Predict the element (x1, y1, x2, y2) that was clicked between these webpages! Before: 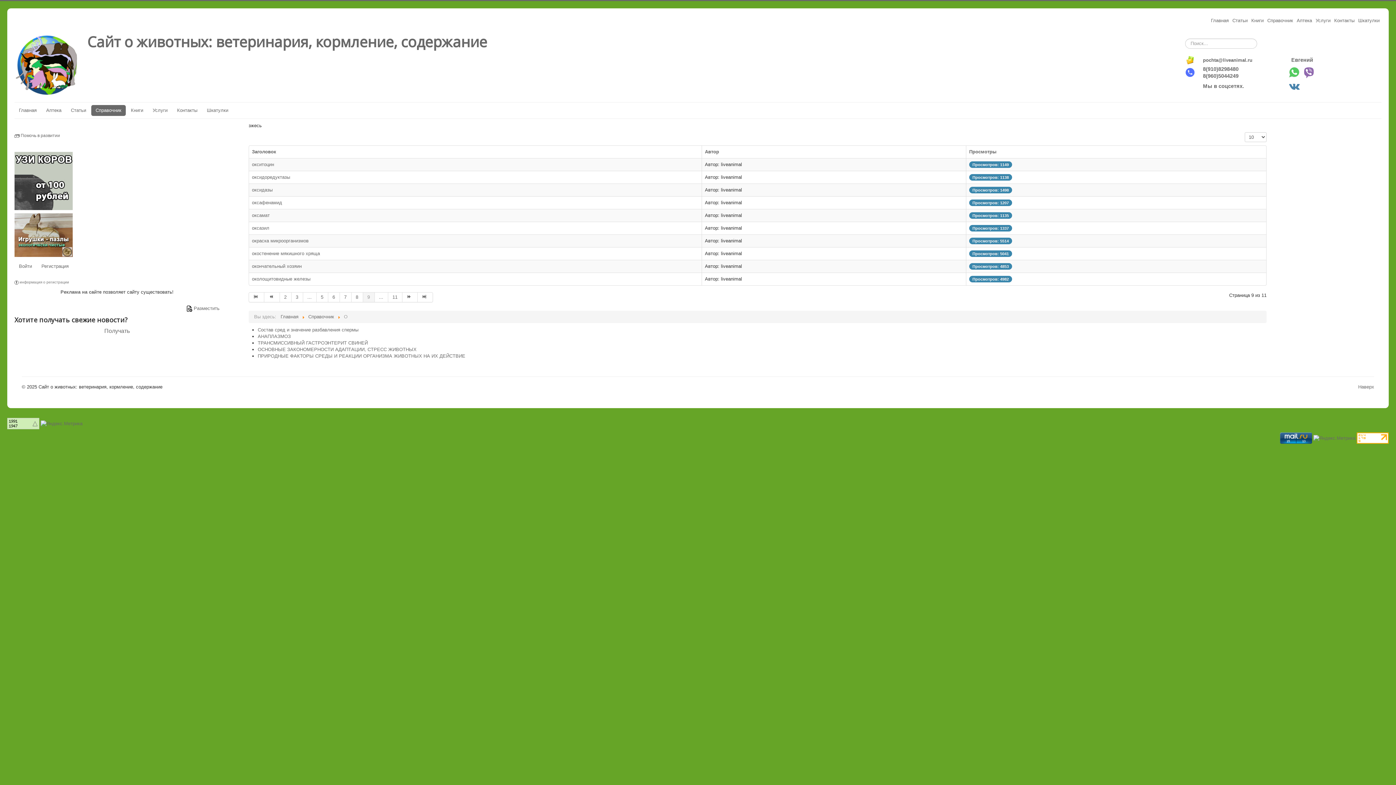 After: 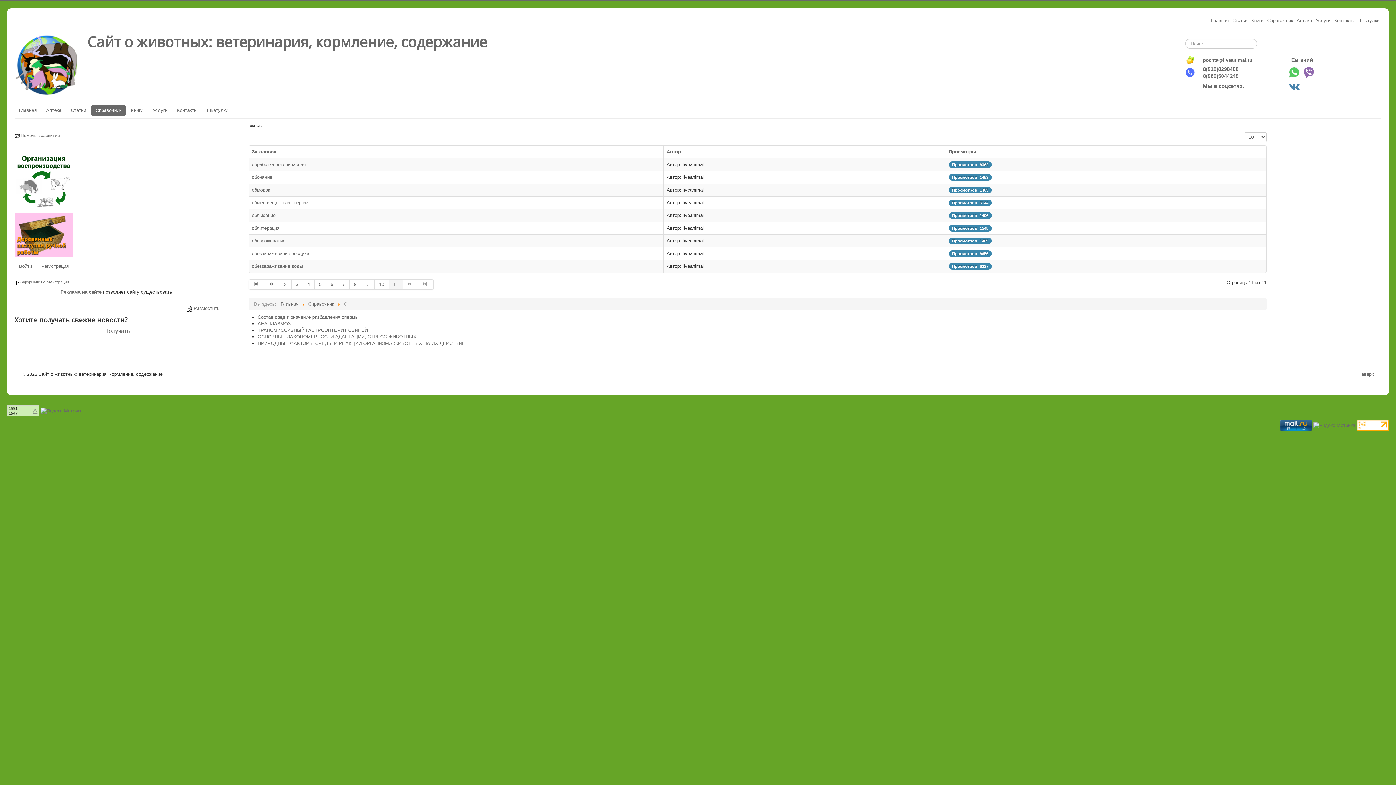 Action: label: 11 bbox: (388, 292, 402, 302)